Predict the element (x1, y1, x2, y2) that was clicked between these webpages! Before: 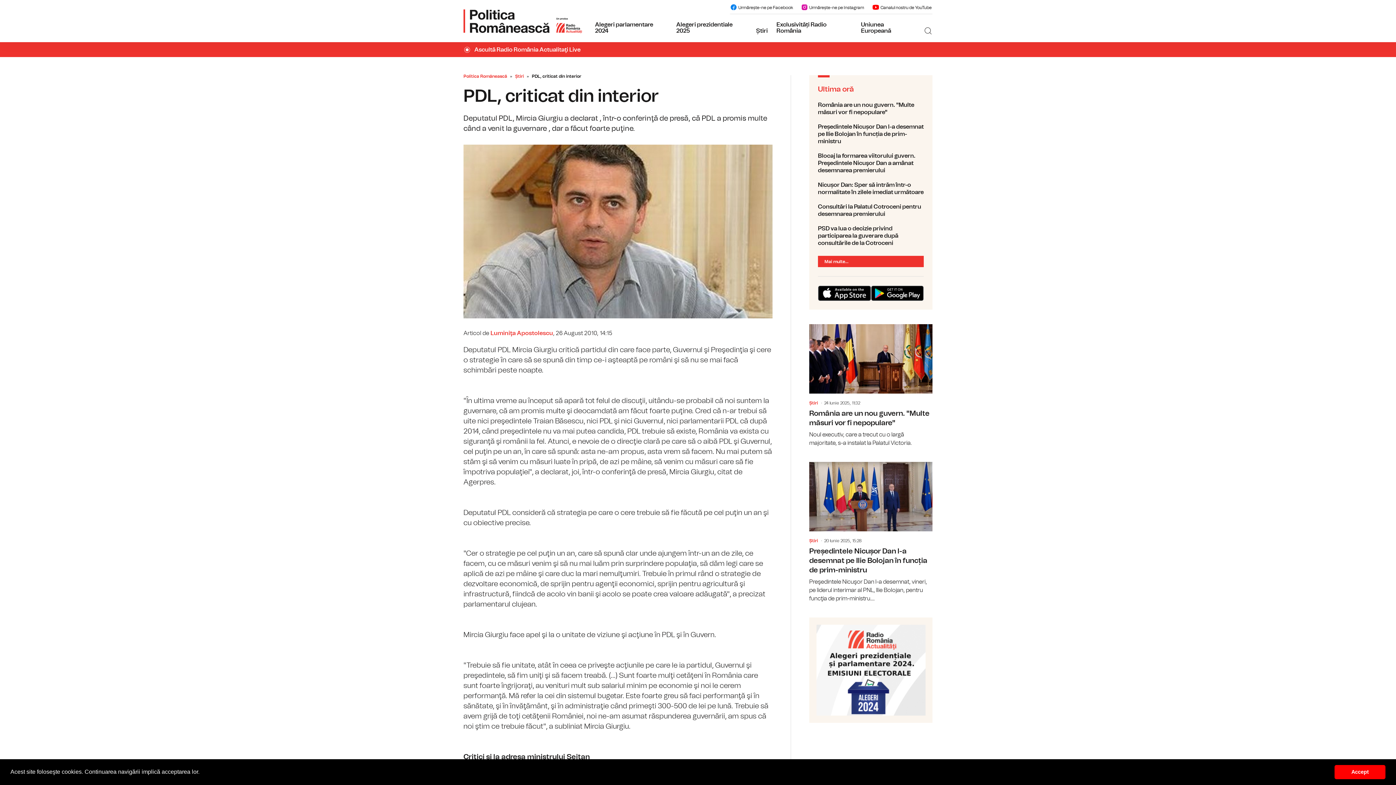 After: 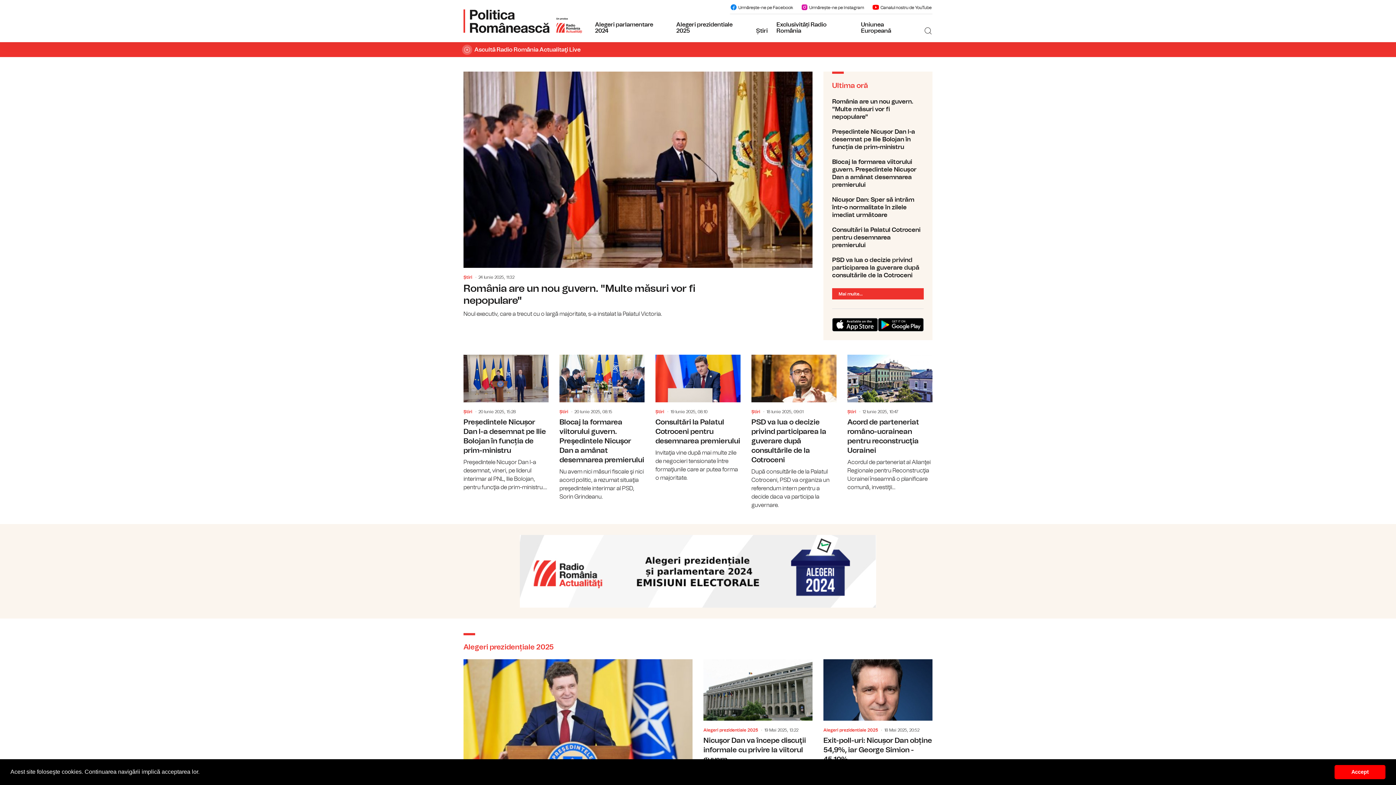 Action: bbox: (463, 5, 582, 36) label: Radio România Actualități